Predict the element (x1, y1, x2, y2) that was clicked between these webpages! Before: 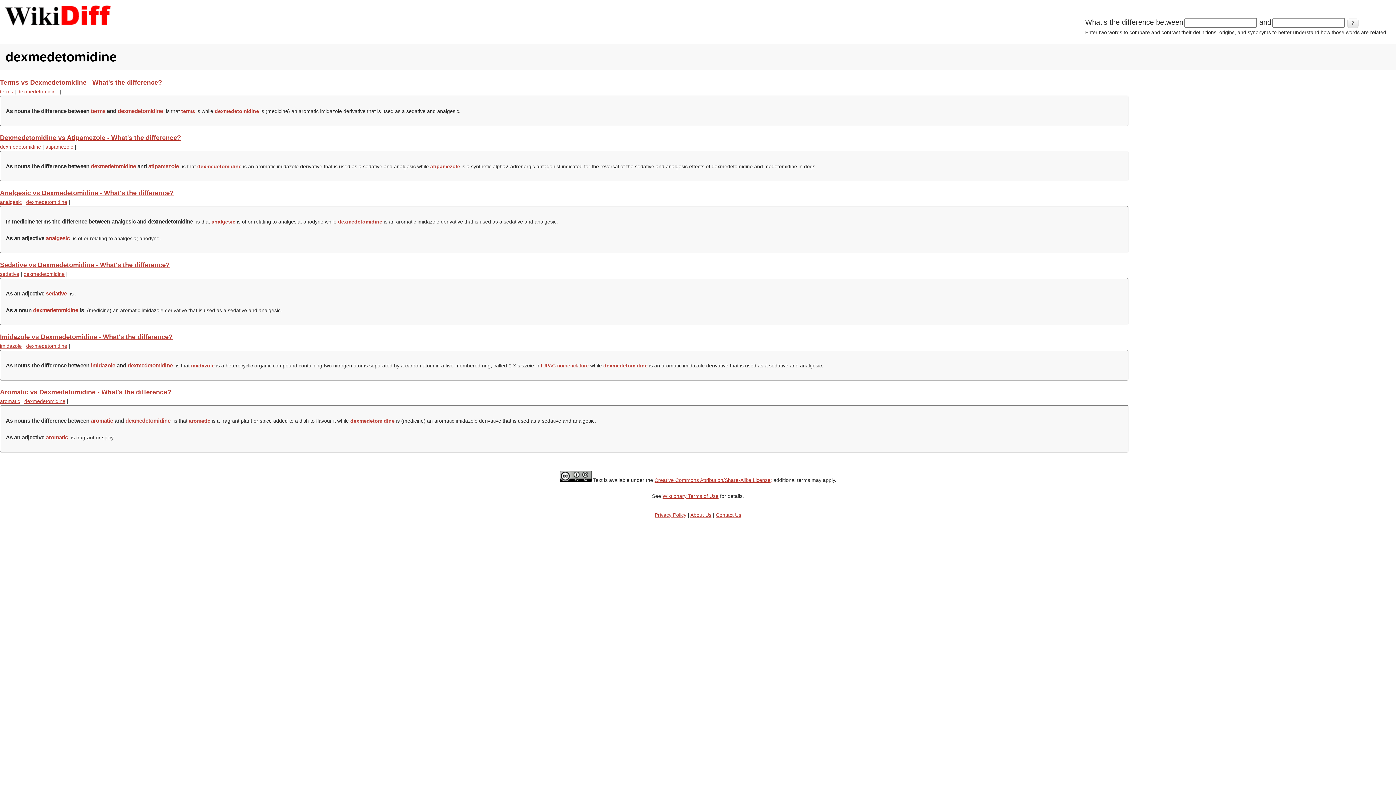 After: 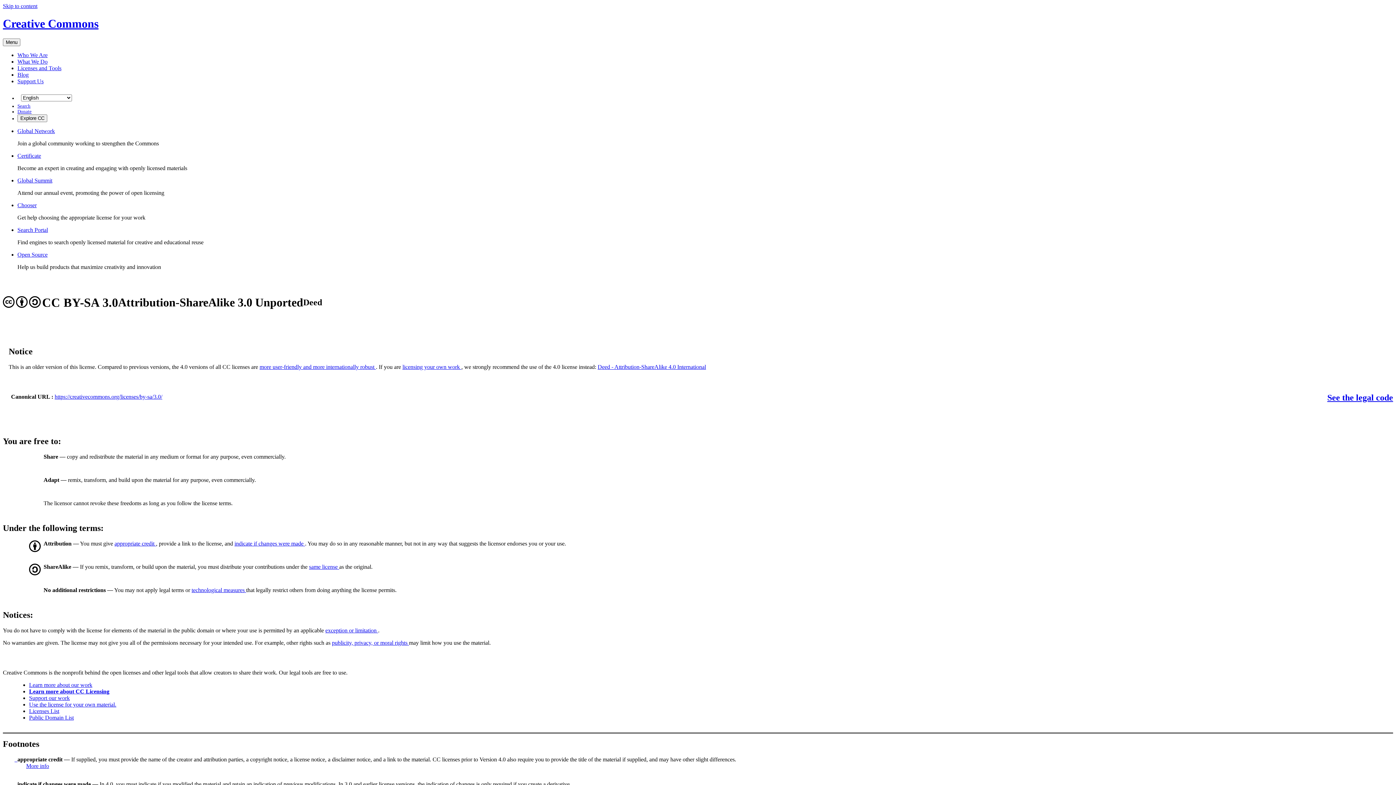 Action: bbox: (559, 477, 591, 483)